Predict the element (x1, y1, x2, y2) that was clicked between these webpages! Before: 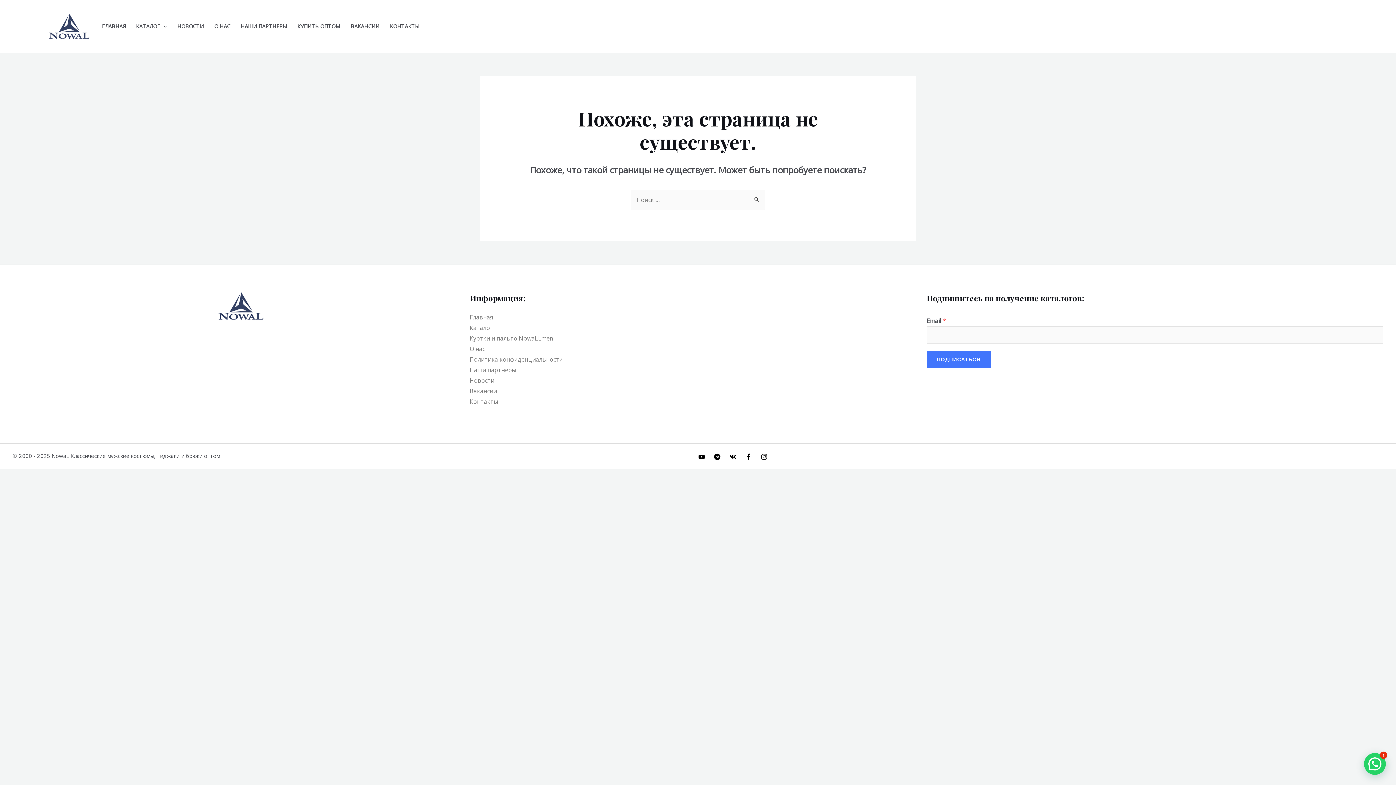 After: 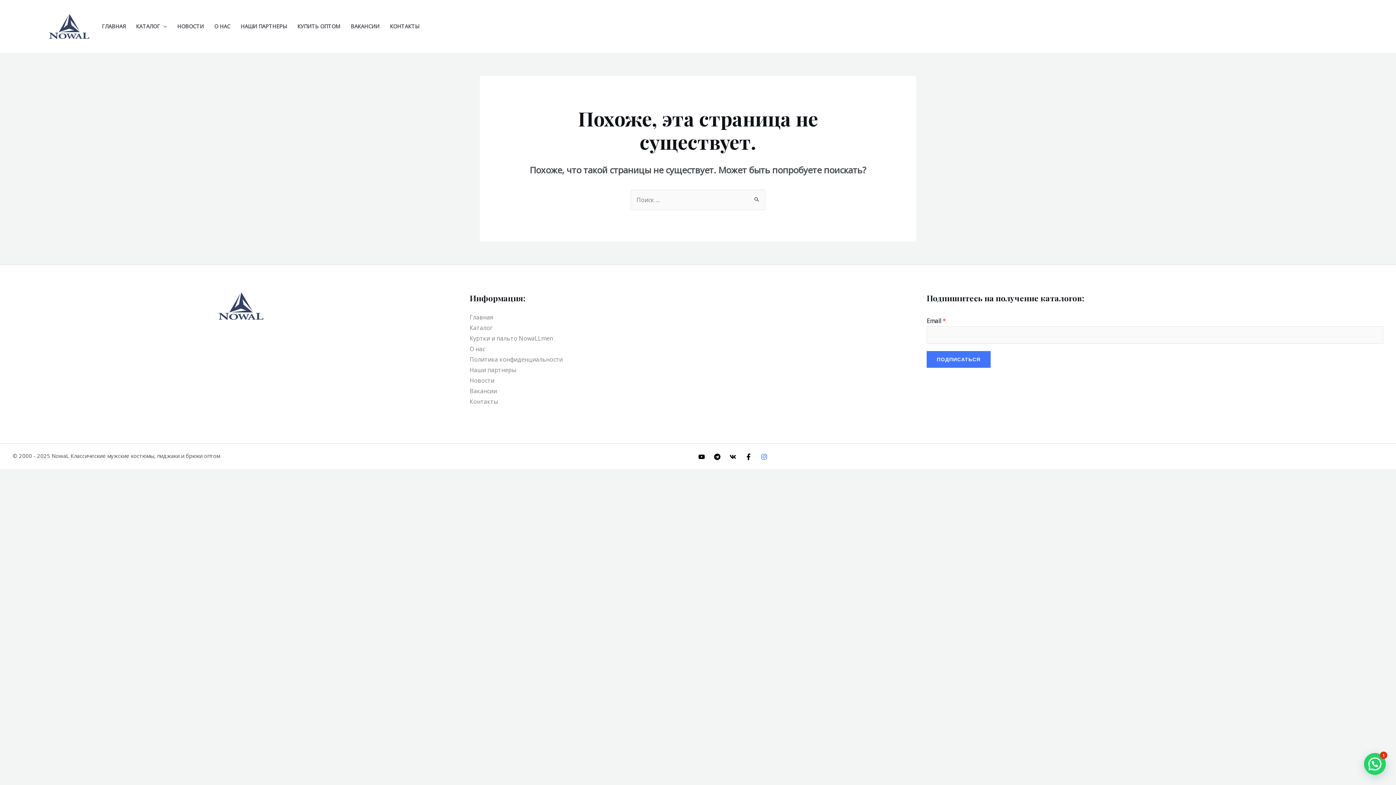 Action: label: Instagram bbox: (760, 453, 767, 460)